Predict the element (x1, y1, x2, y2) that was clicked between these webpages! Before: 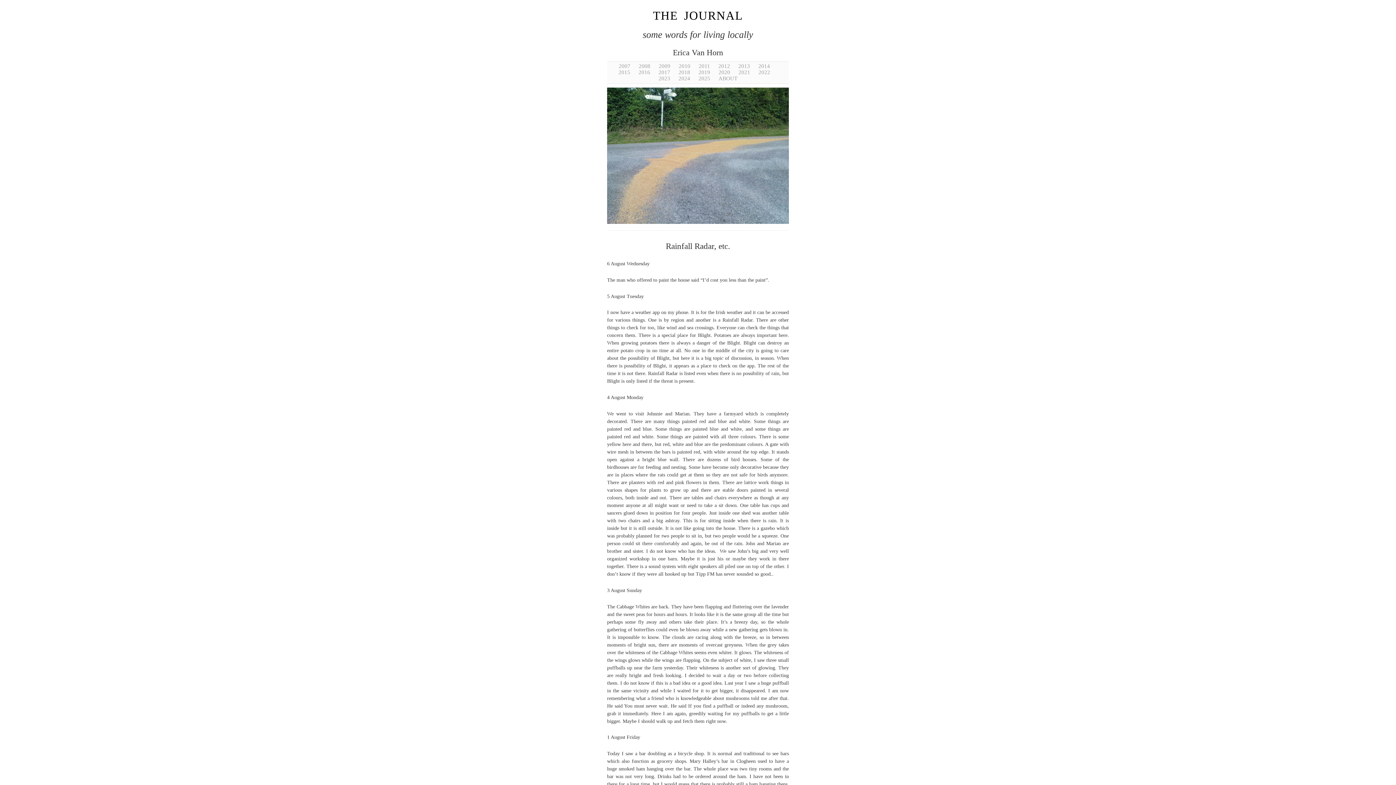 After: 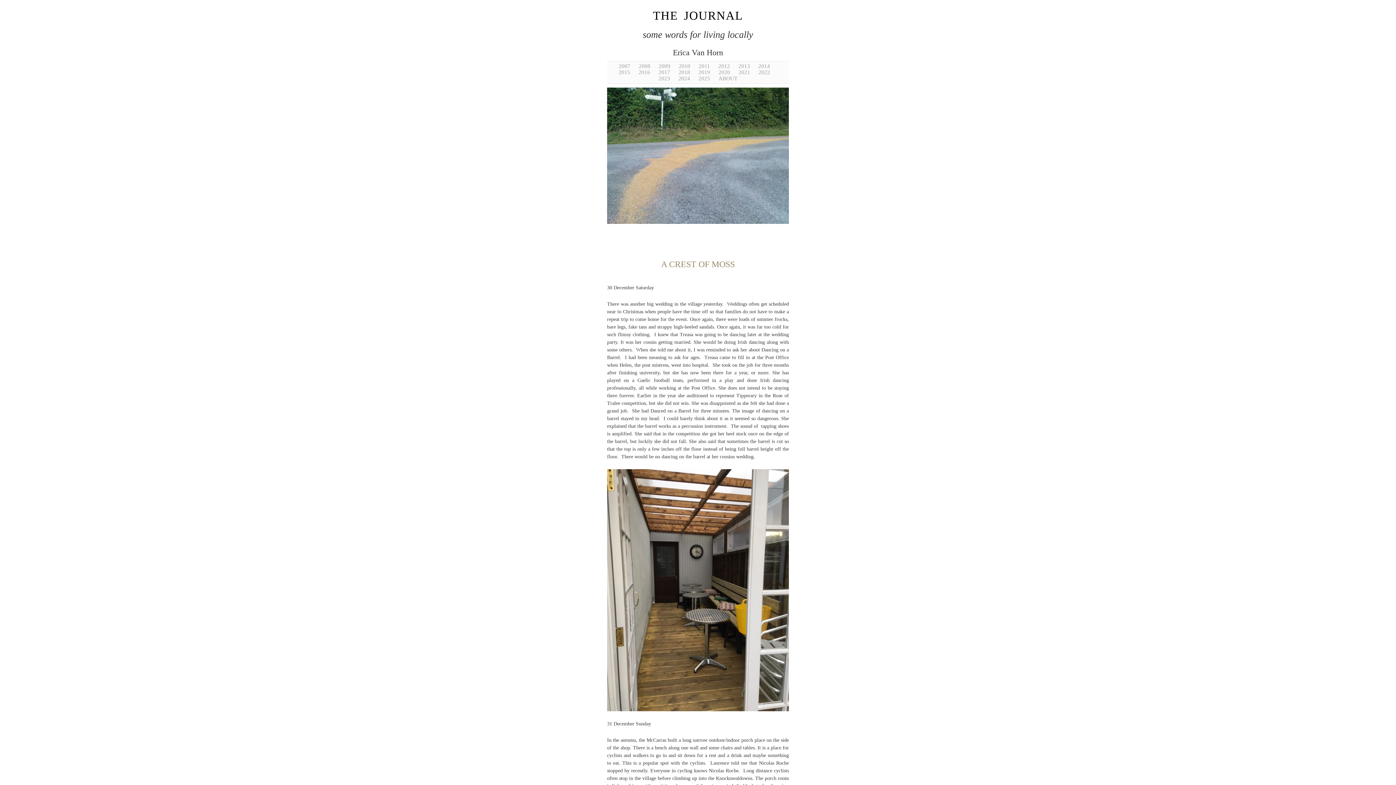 Action: bbox: (678, 69, 690, 75) label: 2018